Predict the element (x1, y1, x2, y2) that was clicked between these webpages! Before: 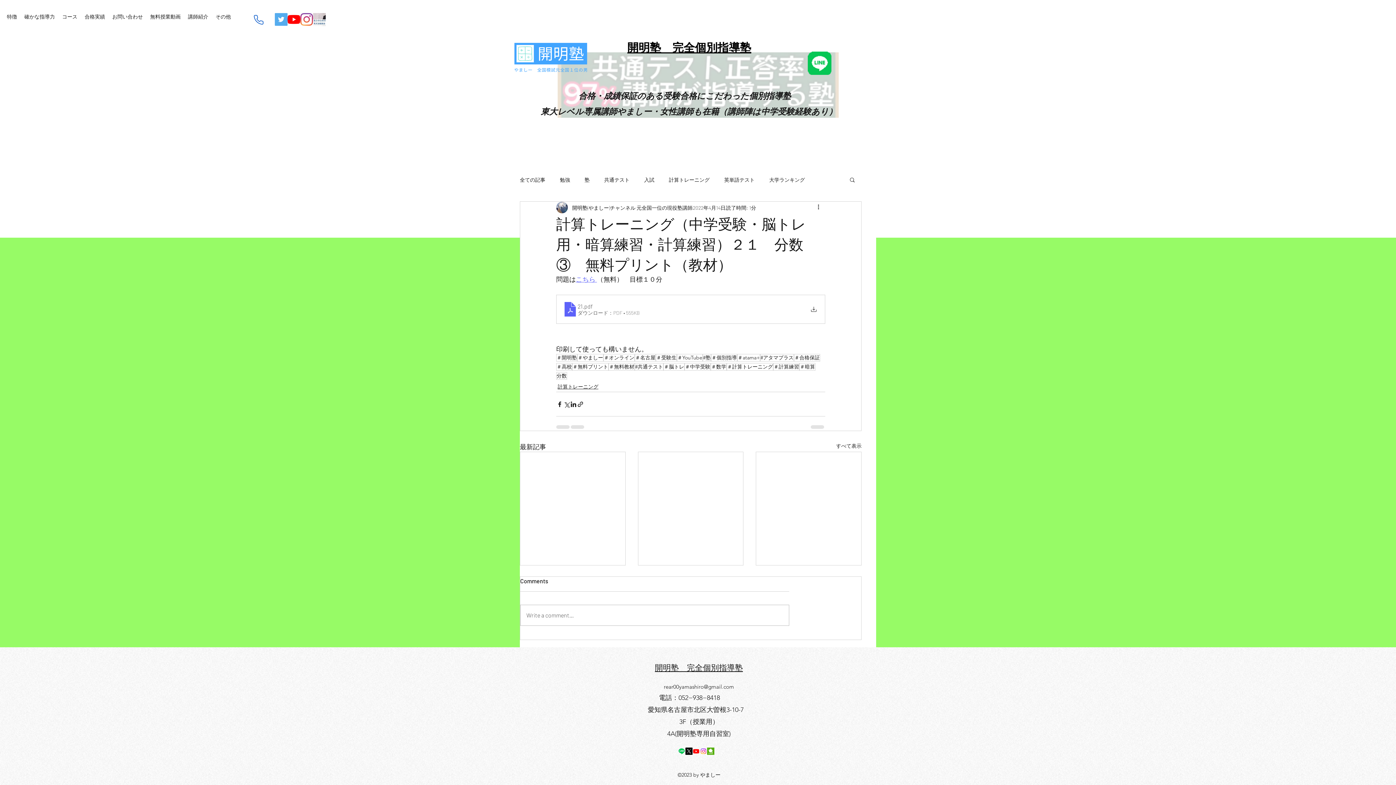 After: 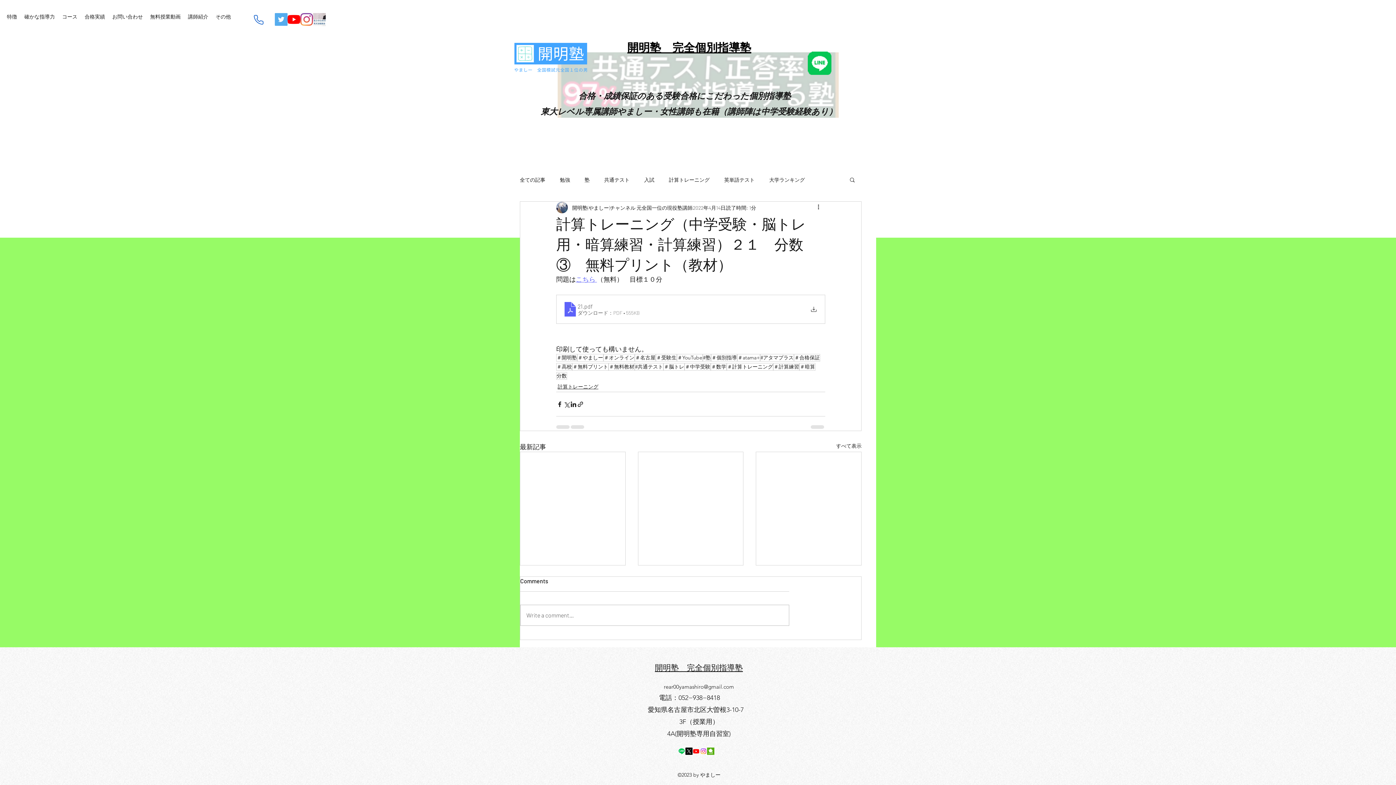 Action: bbox: (313, 13, 325, 25) label: mq2-2_edited